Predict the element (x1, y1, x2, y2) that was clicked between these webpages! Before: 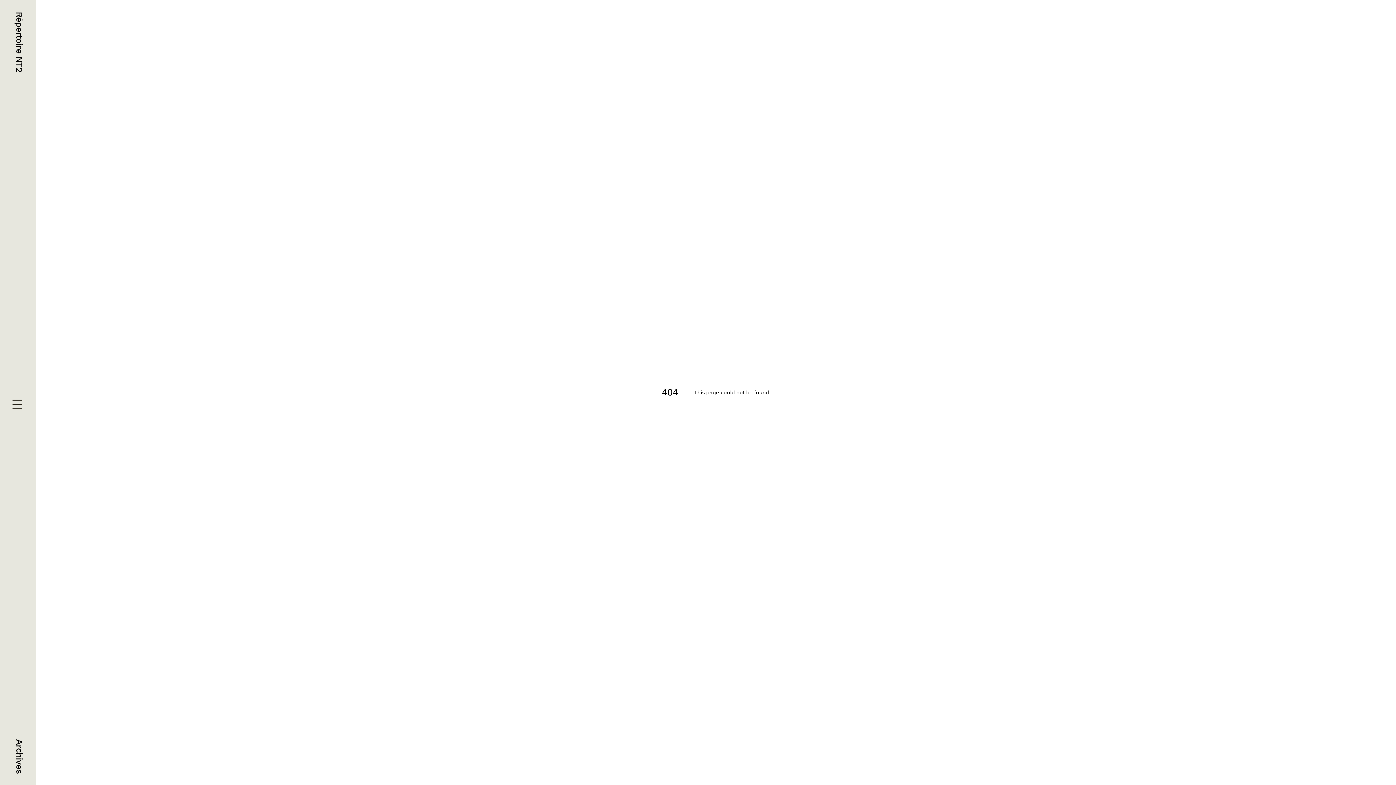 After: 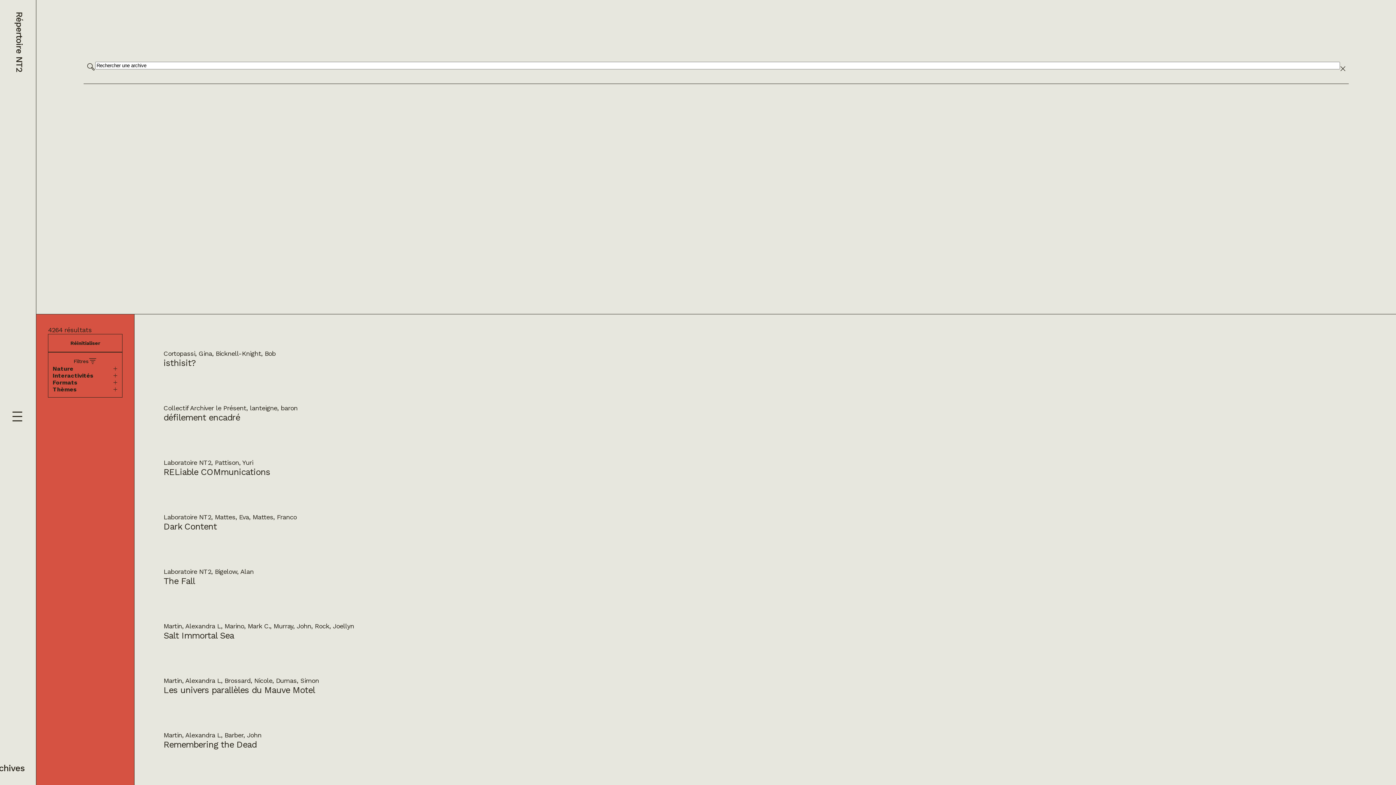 Action: bbox: (14, 739, 24, 773) label: Archives